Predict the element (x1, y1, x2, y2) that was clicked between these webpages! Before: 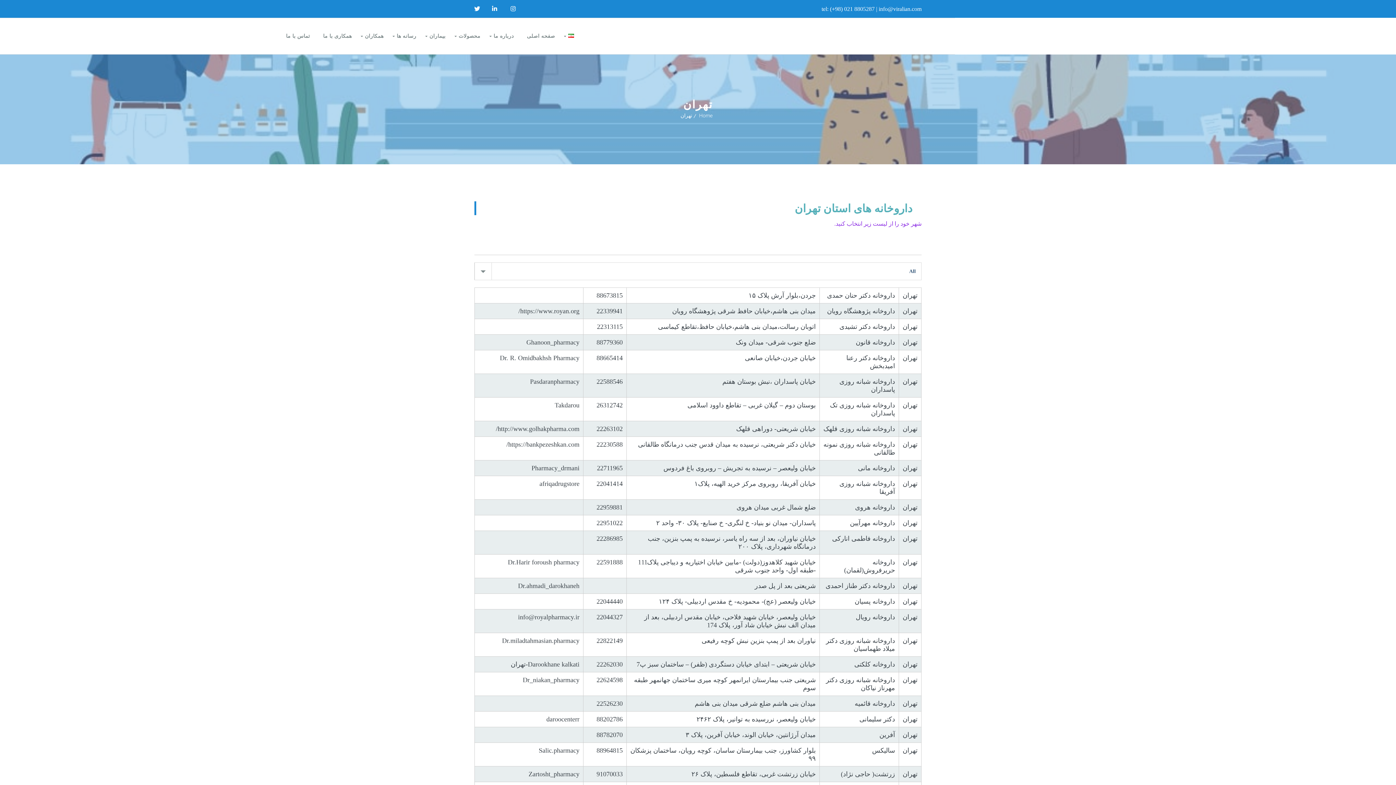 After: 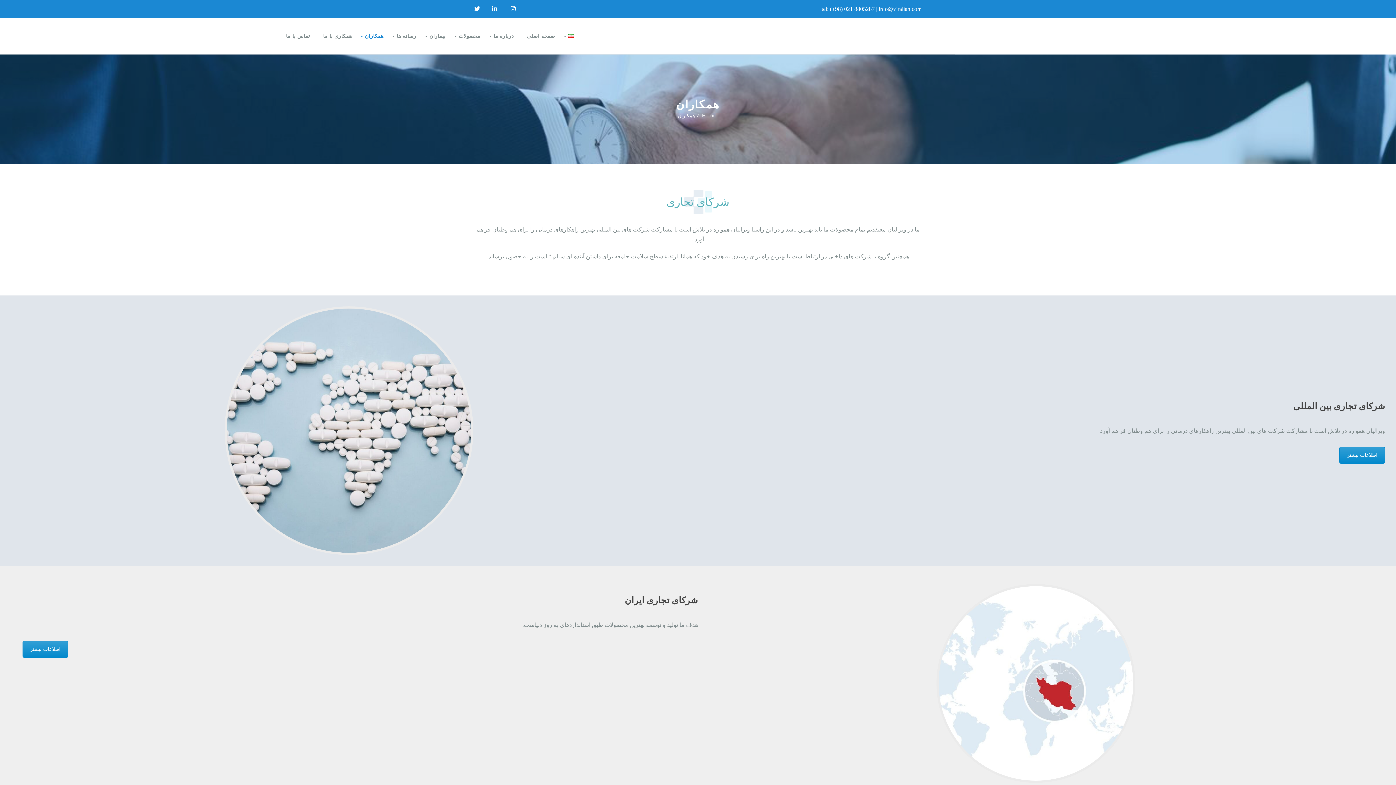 Action: bbox: (358, 22, 390, 49) label: همکاران